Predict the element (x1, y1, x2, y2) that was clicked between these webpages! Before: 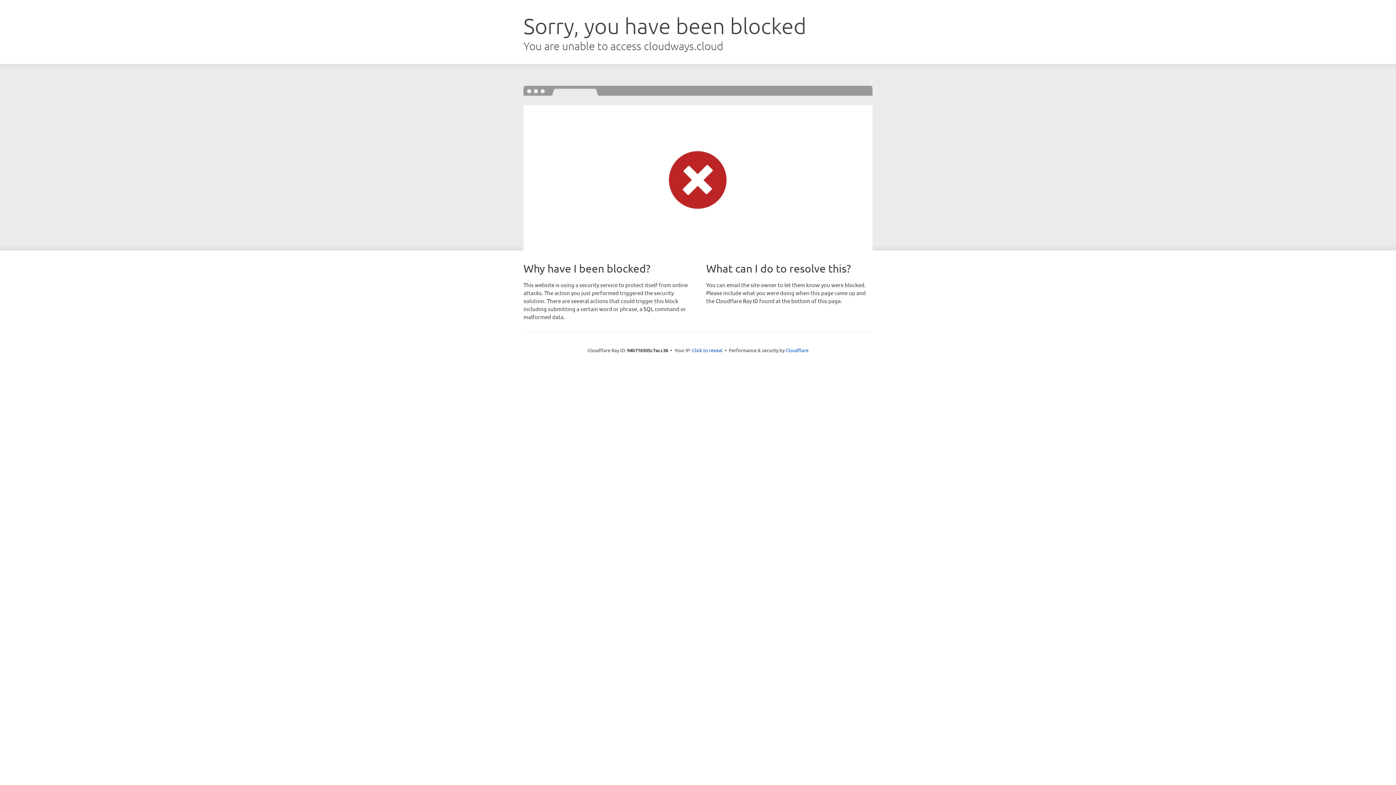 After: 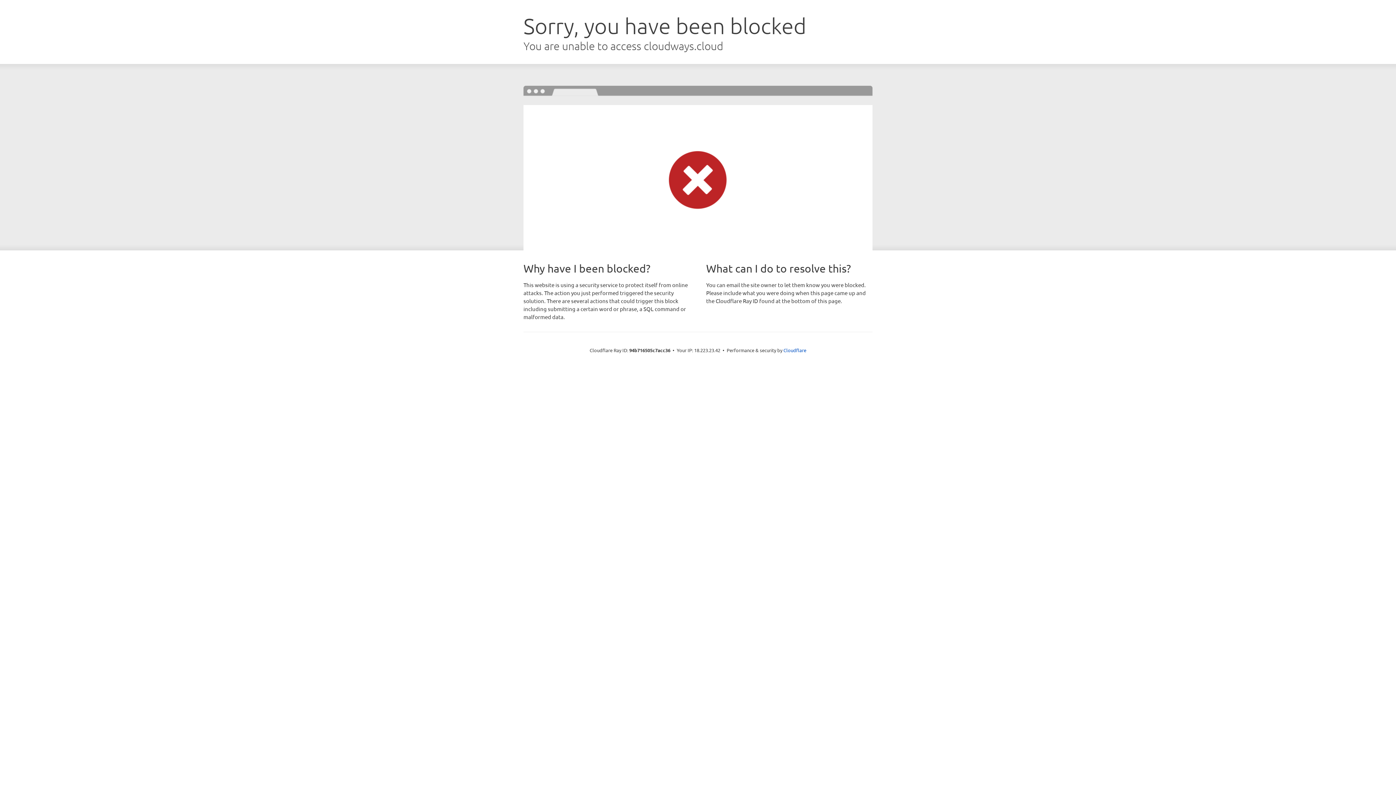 Action: bbox: (692, 346, 722, 353) label: Click to reveal